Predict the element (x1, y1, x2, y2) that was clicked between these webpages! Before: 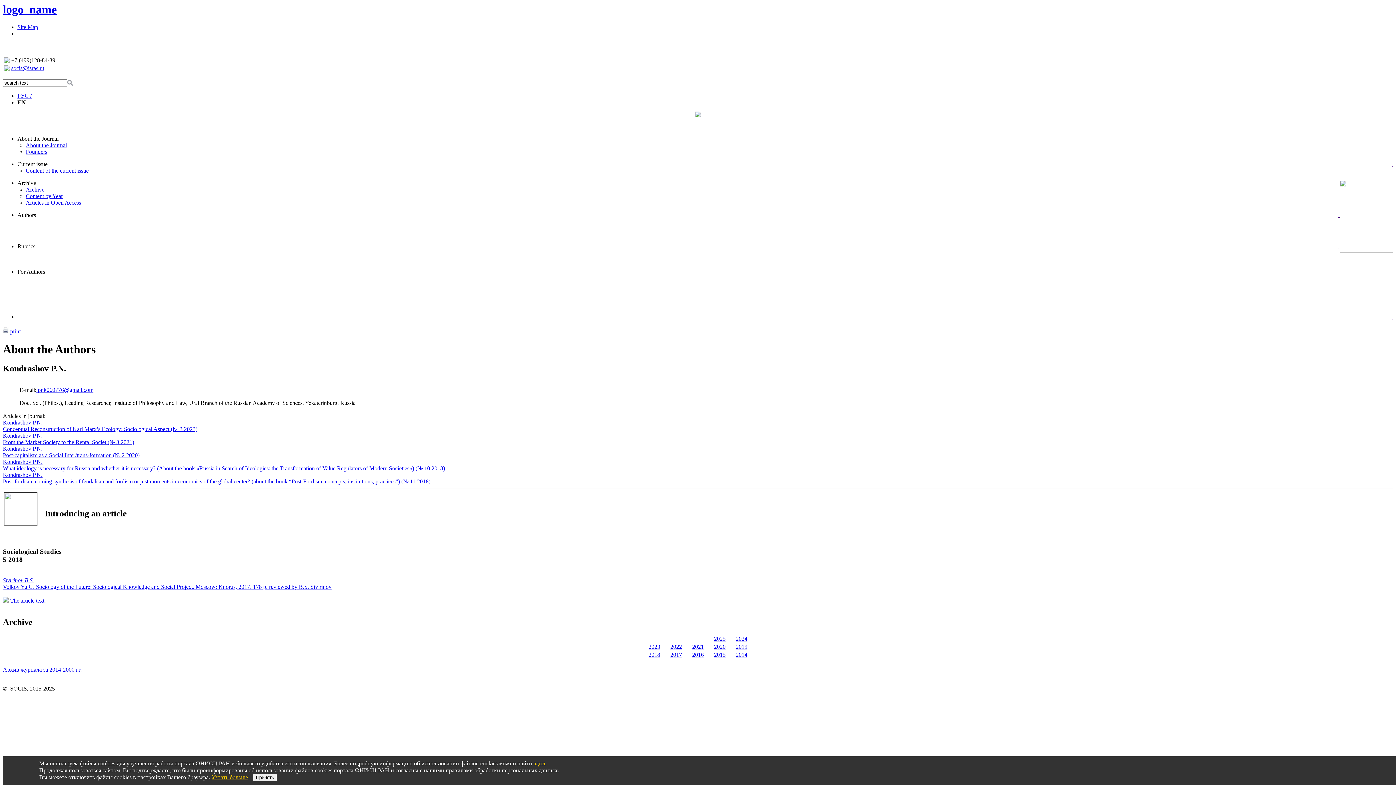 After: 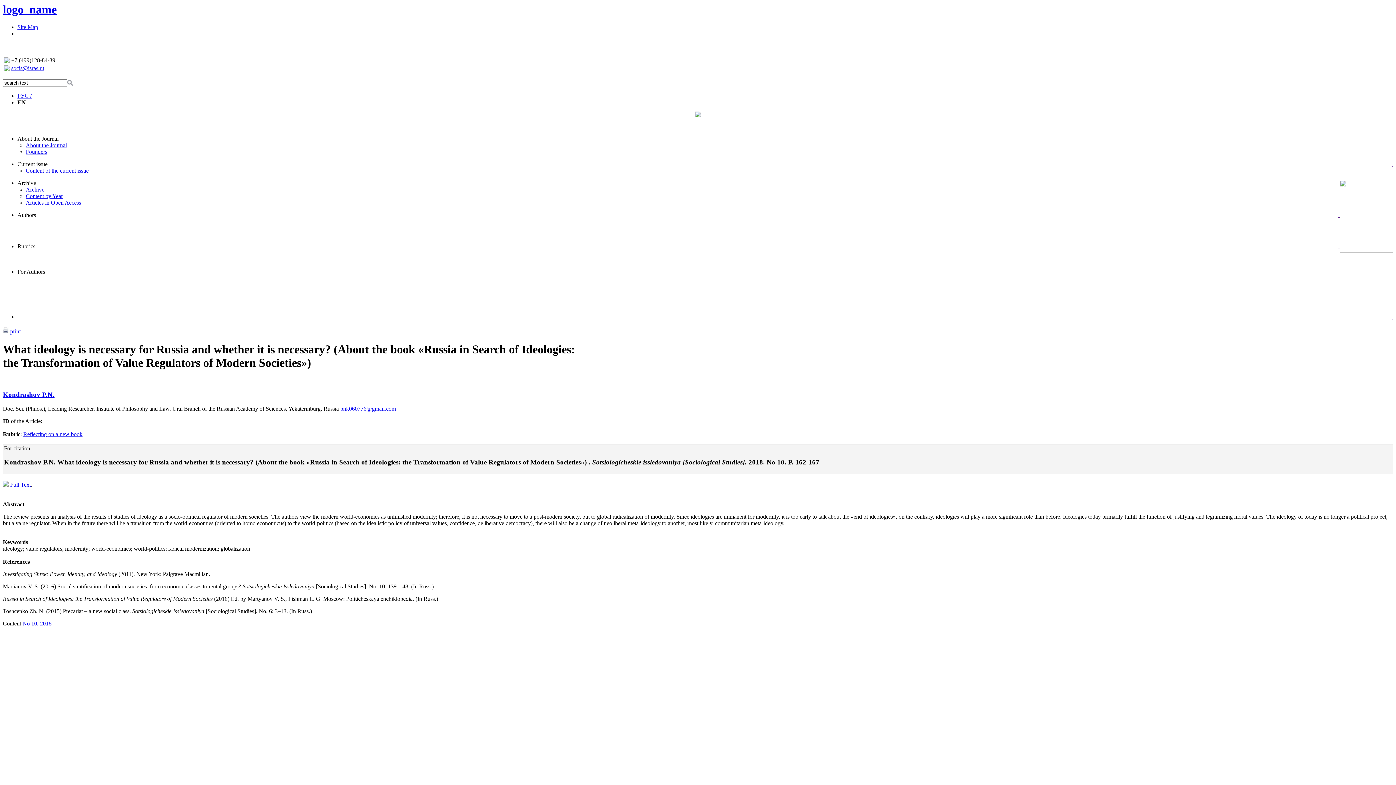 Action: bbox: (2, 465, 445, 471) label: What ideology is necessary for Russia and whether it is necessary? (About the book «Russia in Search of Ideologies: the Transformation of Value Regulators of Modern Societies») (№ 10 2018)